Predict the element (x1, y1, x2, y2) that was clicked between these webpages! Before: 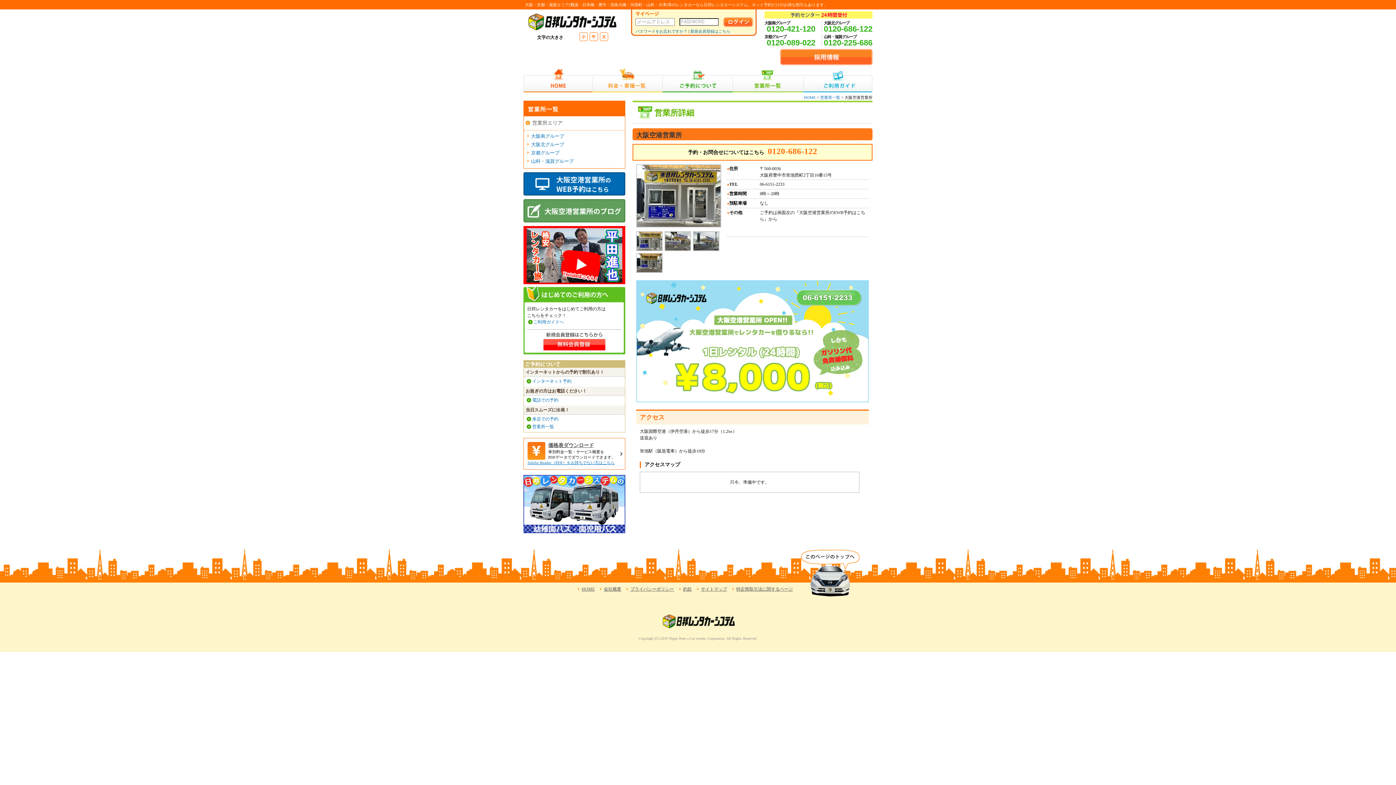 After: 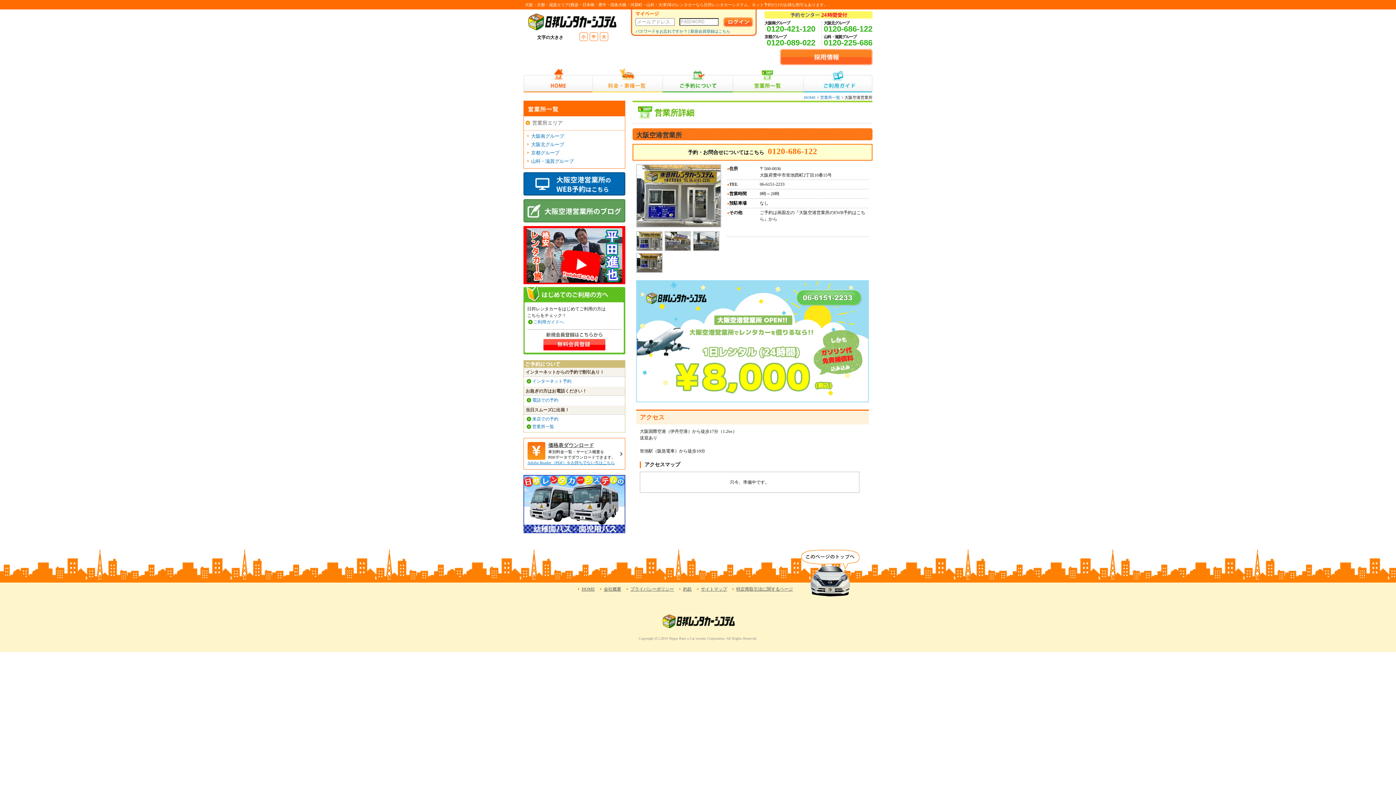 Action: bbox: (637, 246, 662, 251)